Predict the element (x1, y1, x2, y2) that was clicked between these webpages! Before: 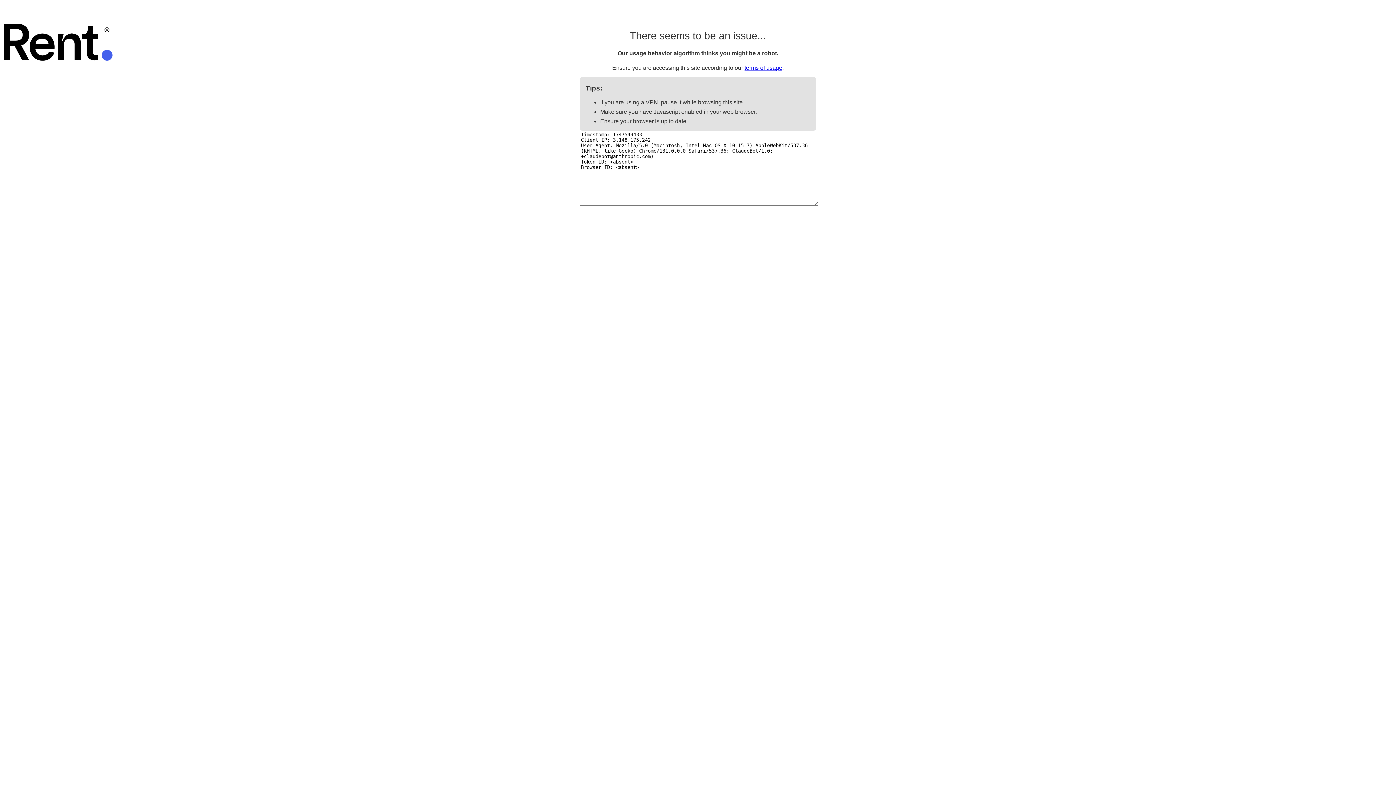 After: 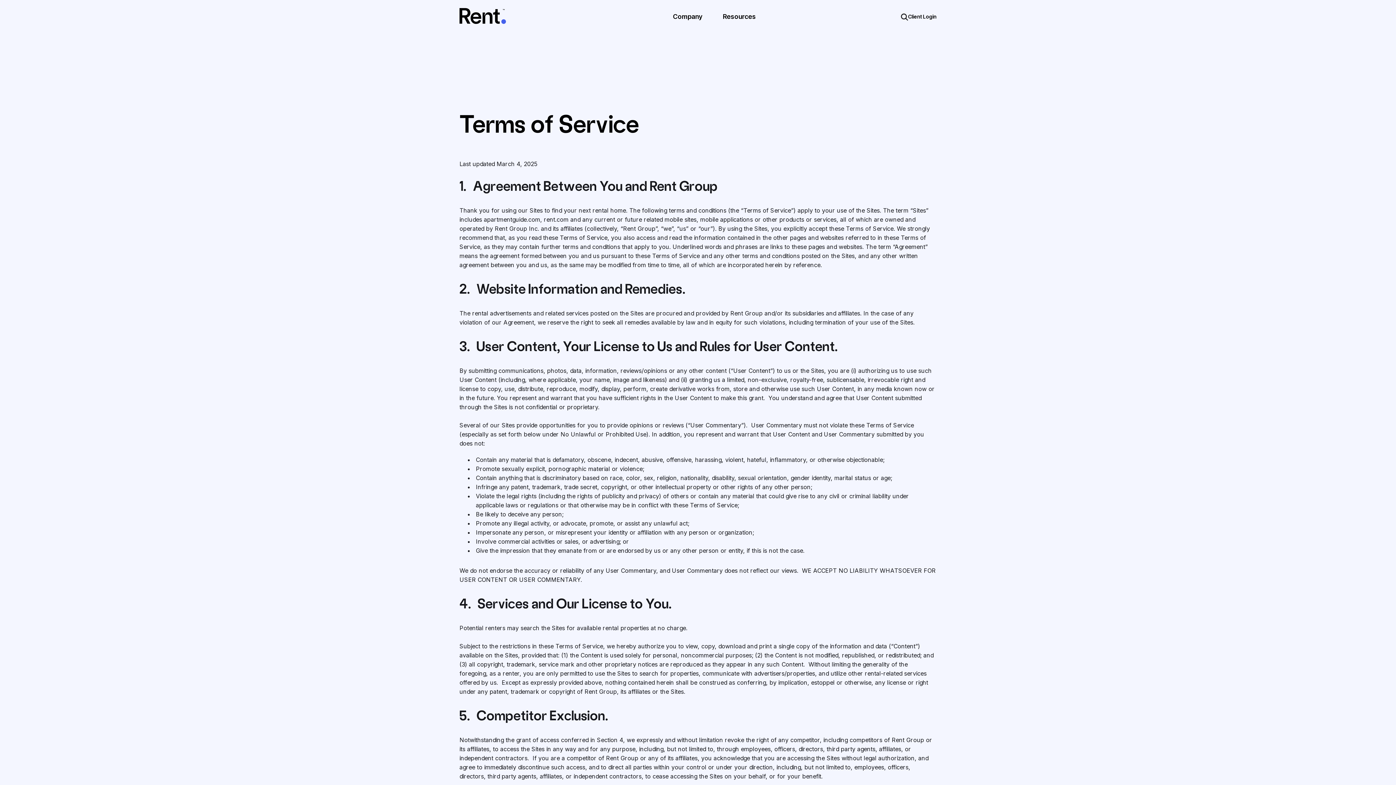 Action: bbox: (744, 64, 782, 70) label: terms of usage